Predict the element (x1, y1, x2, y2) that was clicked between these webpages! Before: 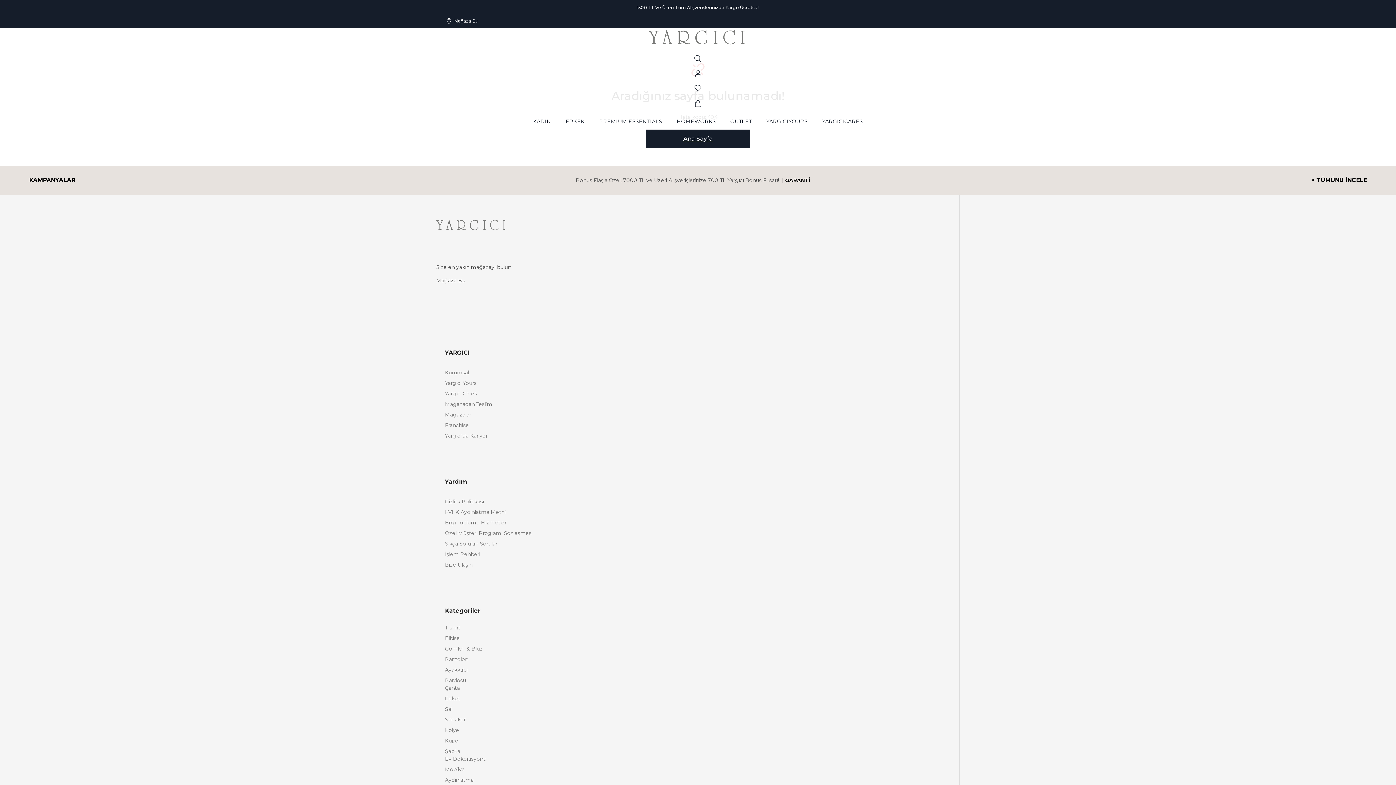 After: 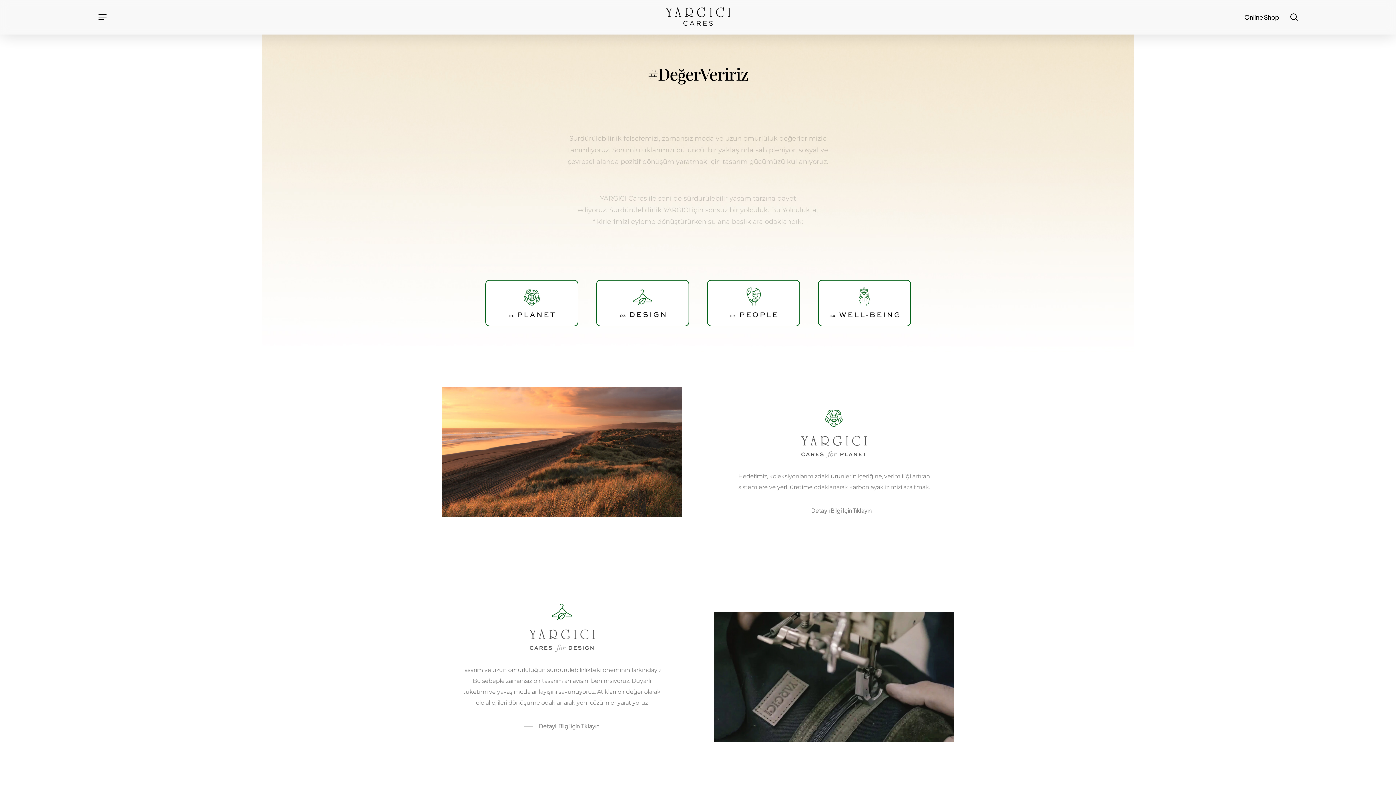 Action: label: YARGICICARES bbox: (818, 114, 866, 130)